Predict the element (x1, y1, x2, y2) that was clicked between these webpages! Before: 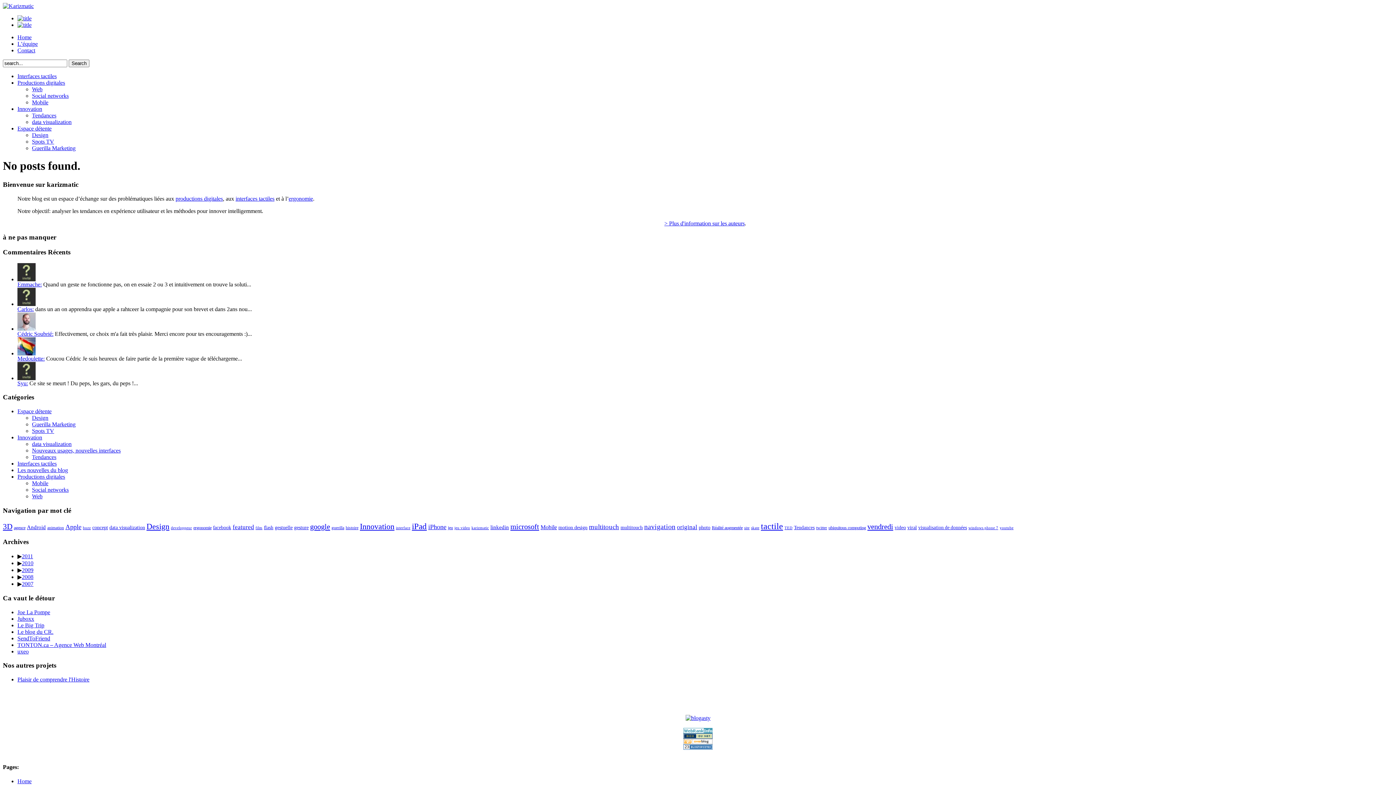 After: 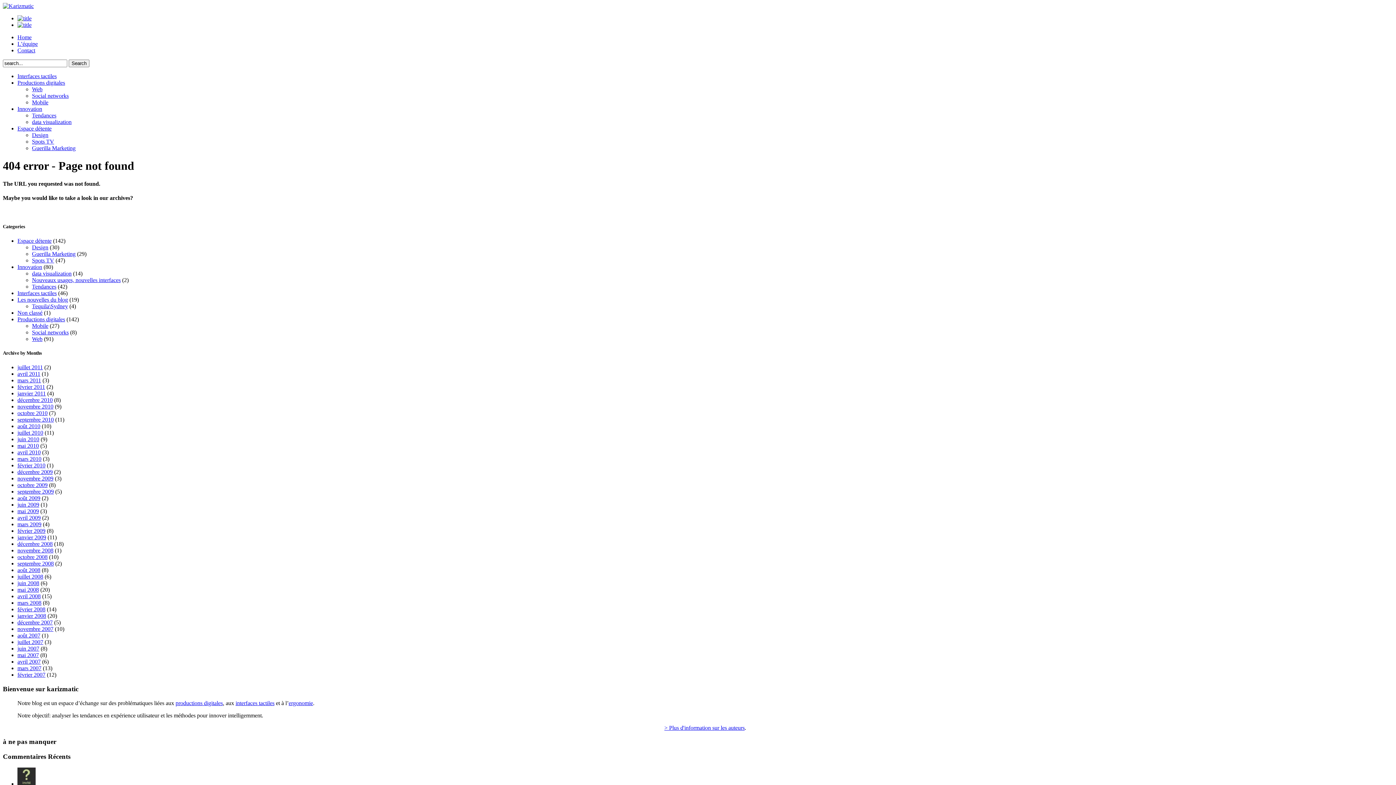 Action: bbox: (17, 306, 33, 312) label: Carlos: